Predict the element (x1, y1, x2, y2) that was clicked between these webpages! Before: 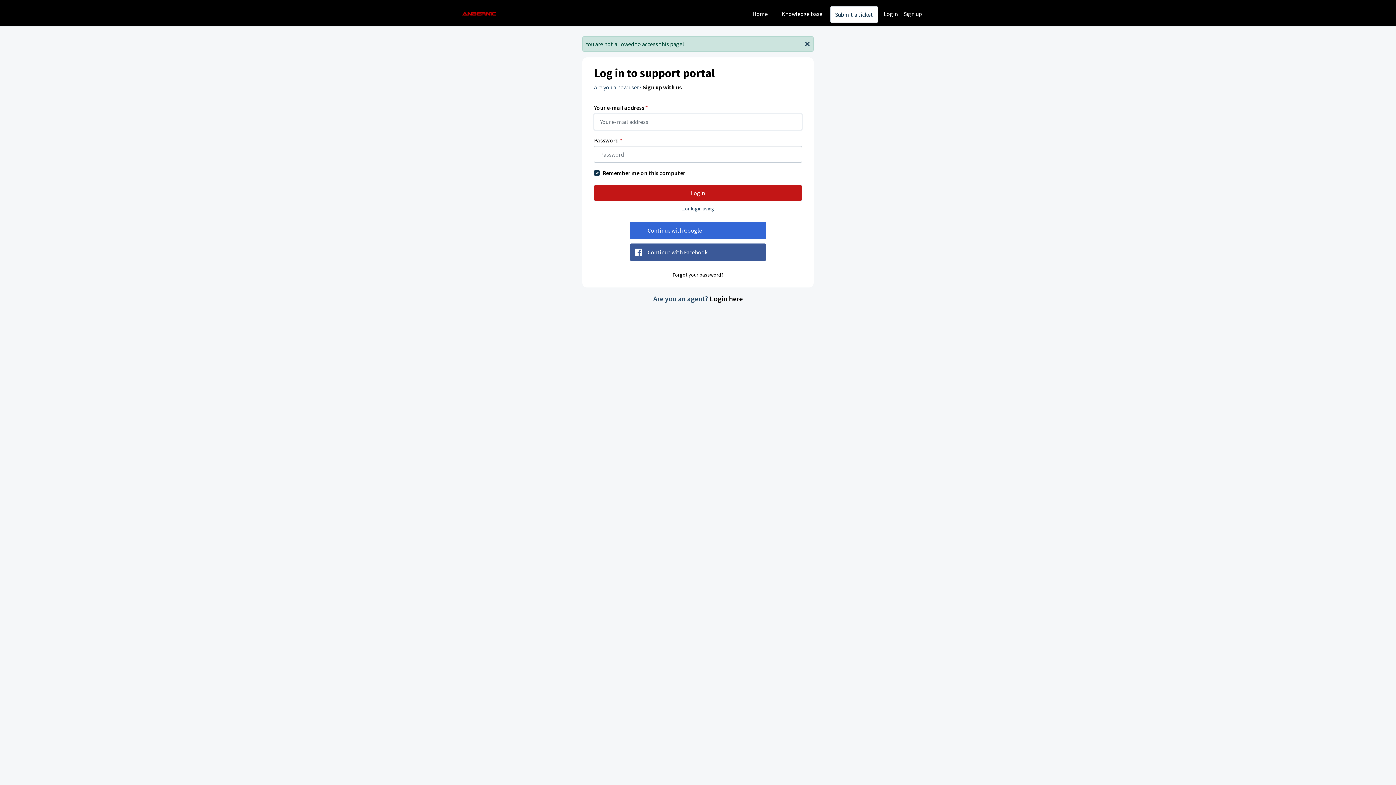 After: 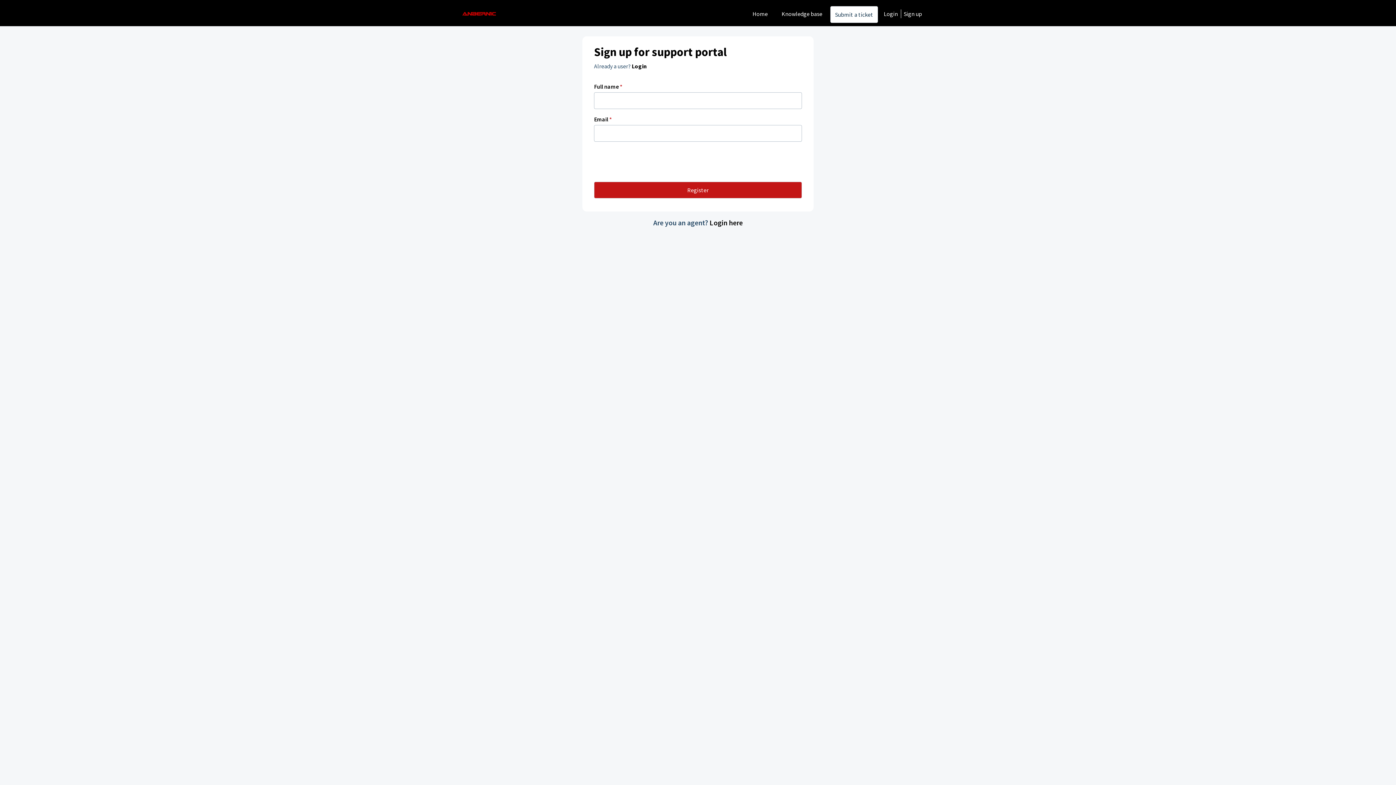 Action: bbox: (642, 83, 682, 90) label: Sign up with us